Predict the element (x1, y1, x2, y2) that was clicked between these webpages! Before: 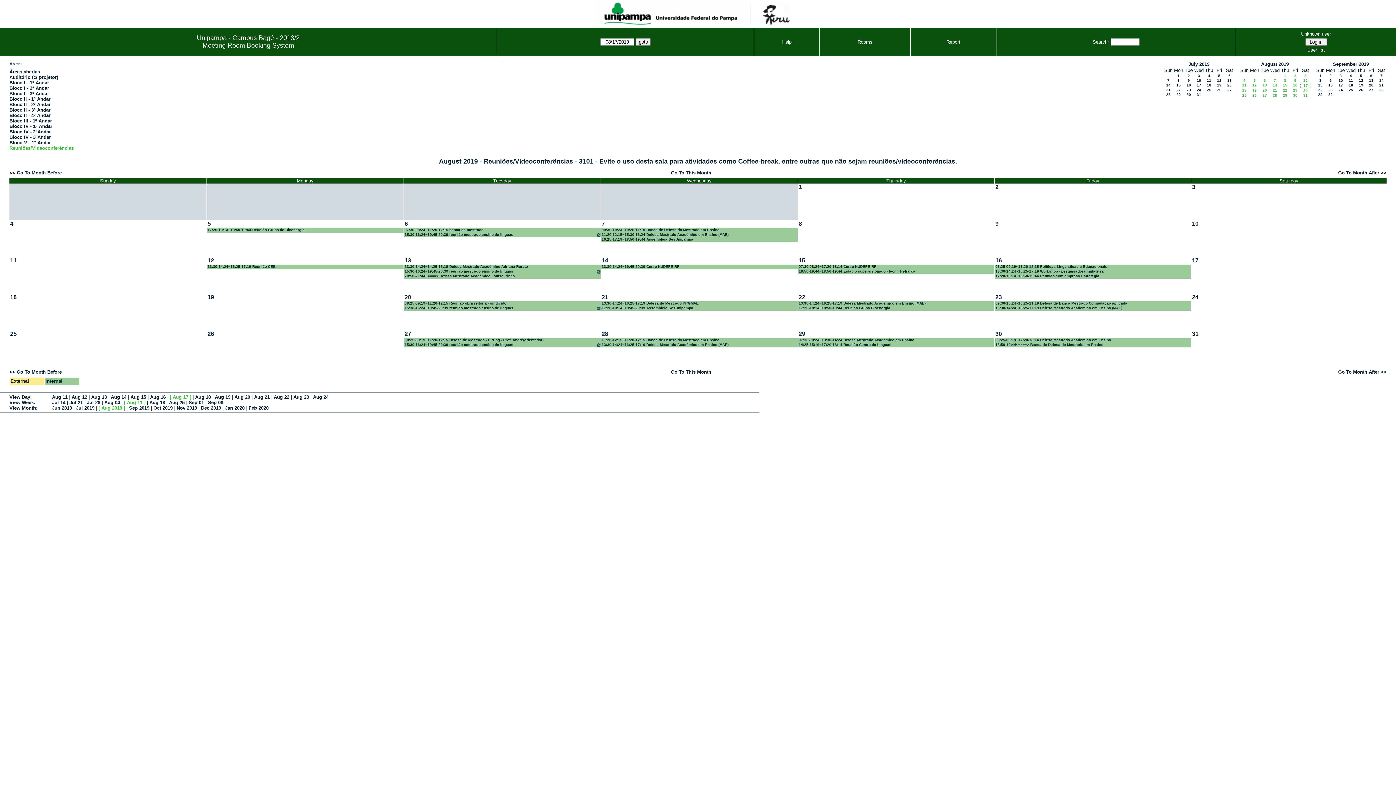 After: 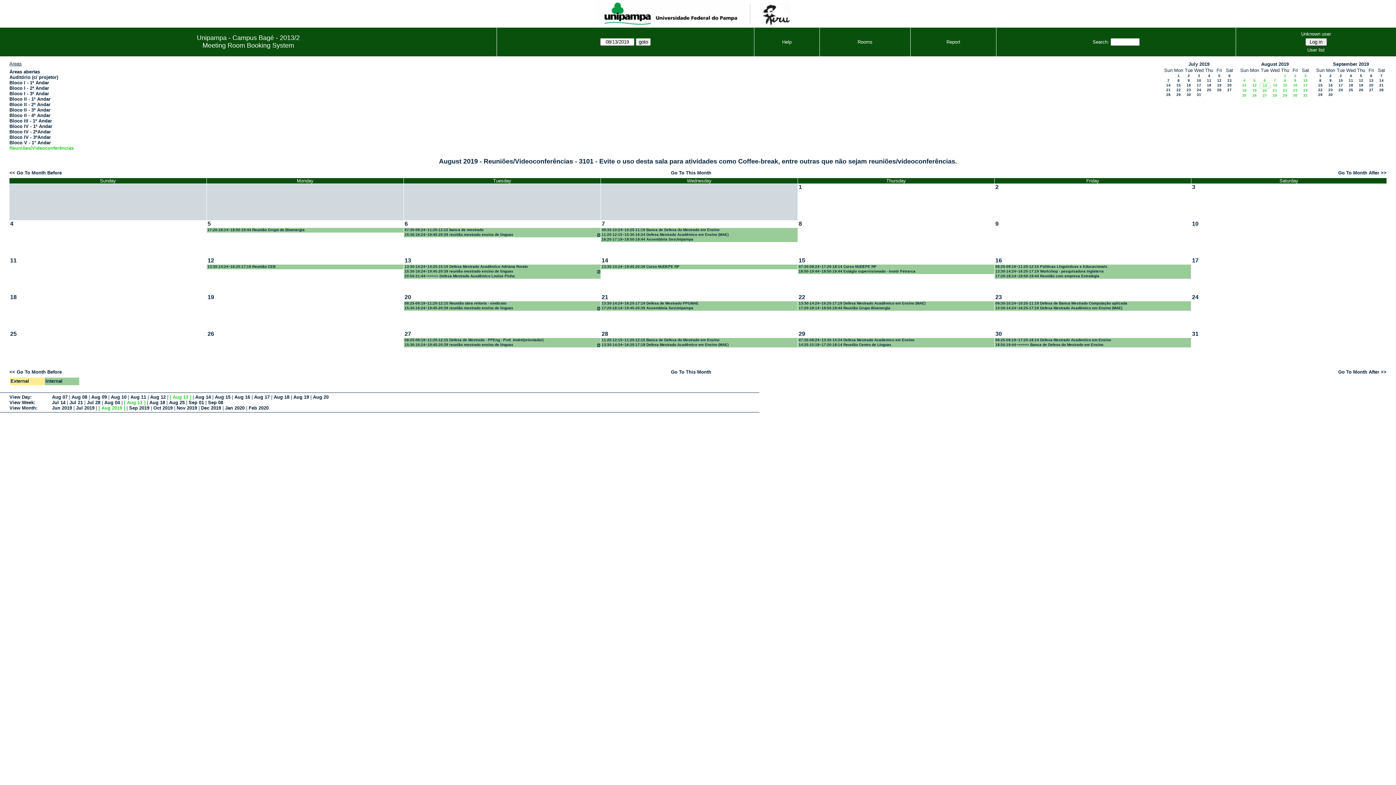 Action: label: 13 bbox: (1262, 83, 1267, 87)